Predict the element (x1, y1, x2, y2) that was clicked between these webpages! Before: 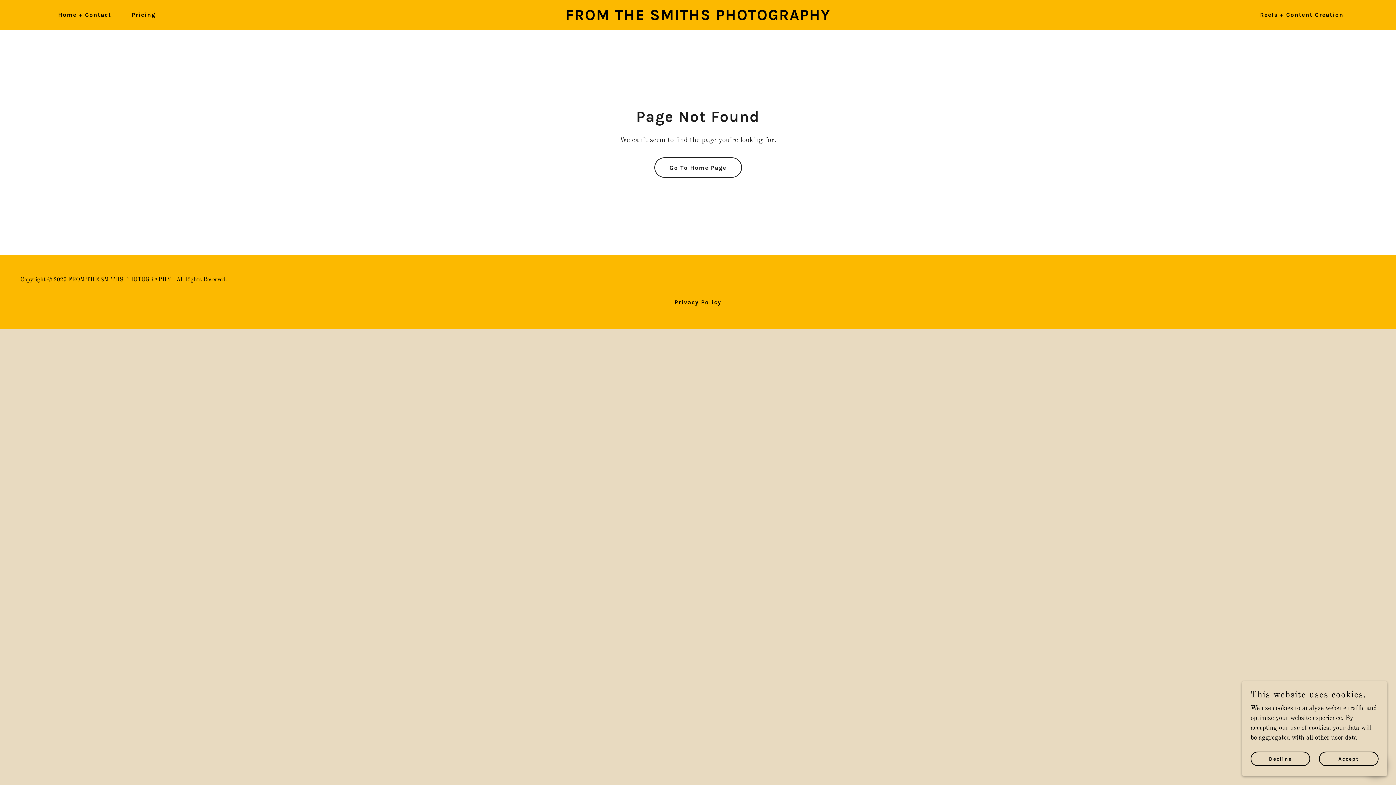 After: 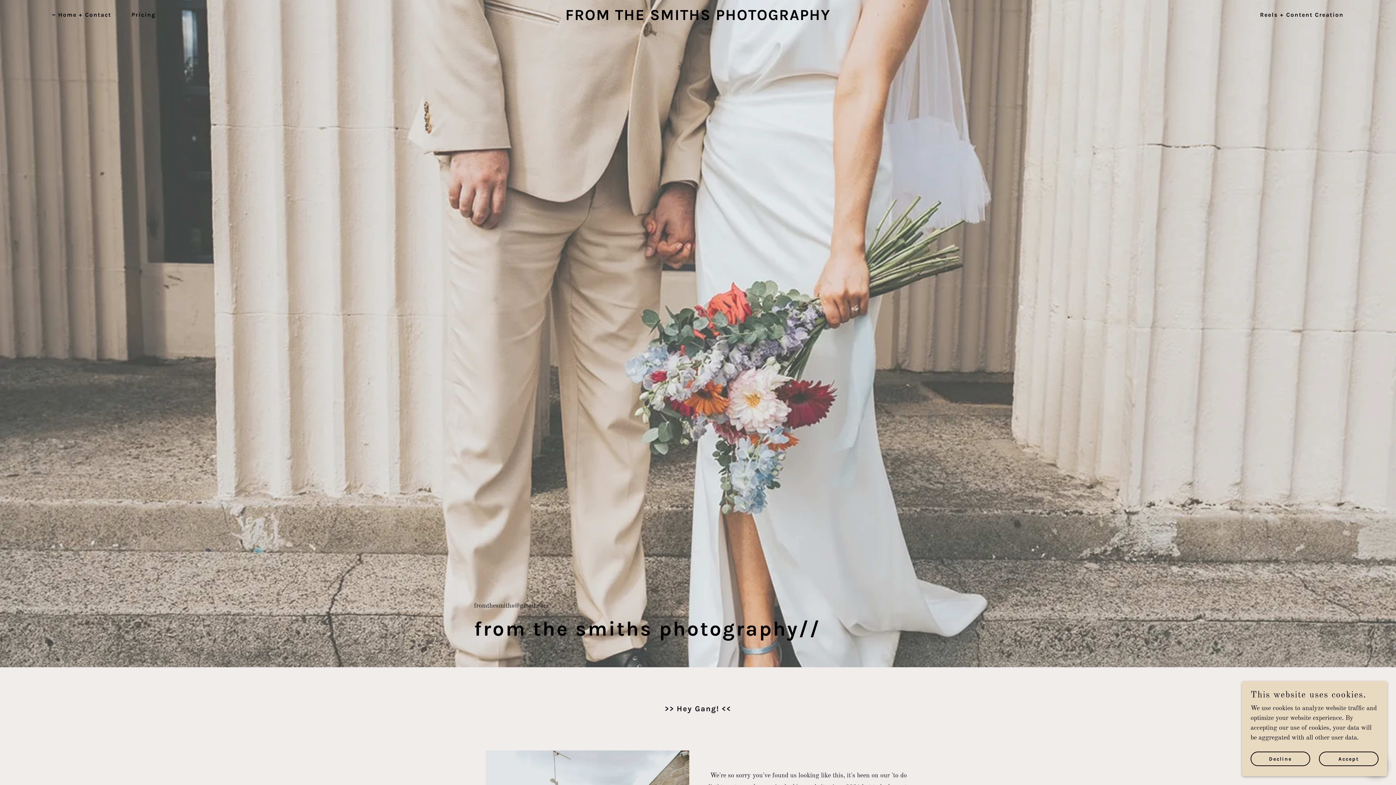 Action: bbox: (482, 14, 913, 21) label: FROM THE SMITHS PHOTOGRAPHY